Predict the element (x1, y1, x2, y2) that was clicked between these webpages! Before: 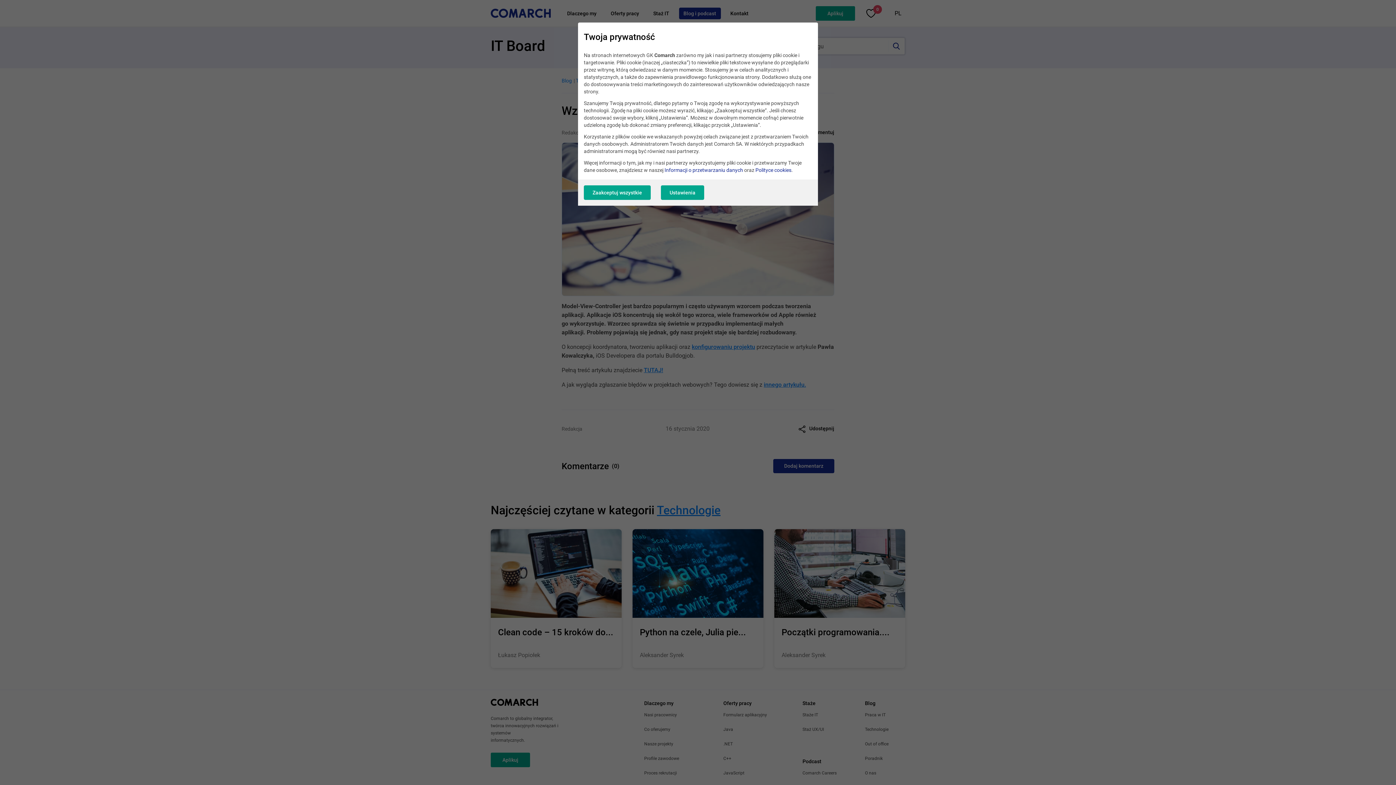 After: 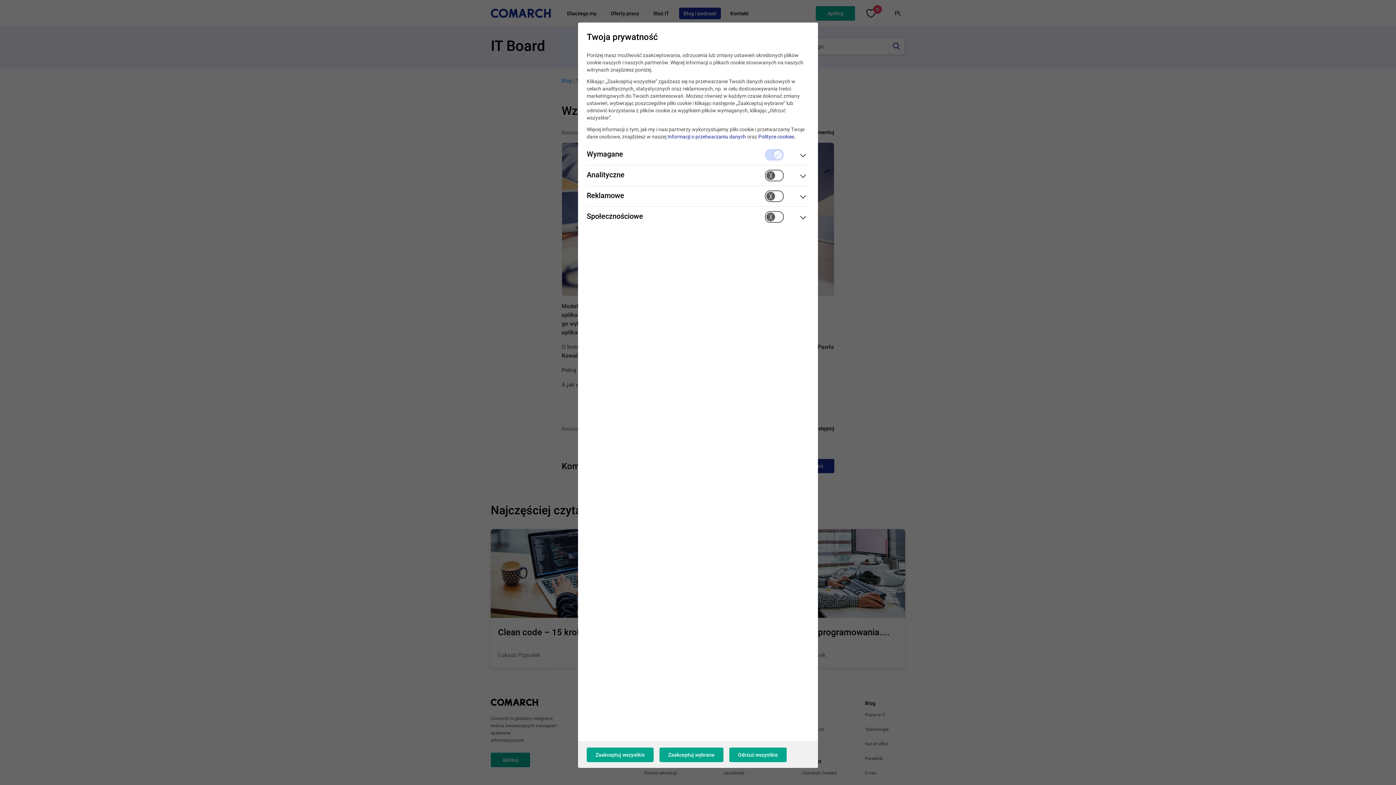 Action: label: Ustawienia bbox: (661, 185, 704, 200)